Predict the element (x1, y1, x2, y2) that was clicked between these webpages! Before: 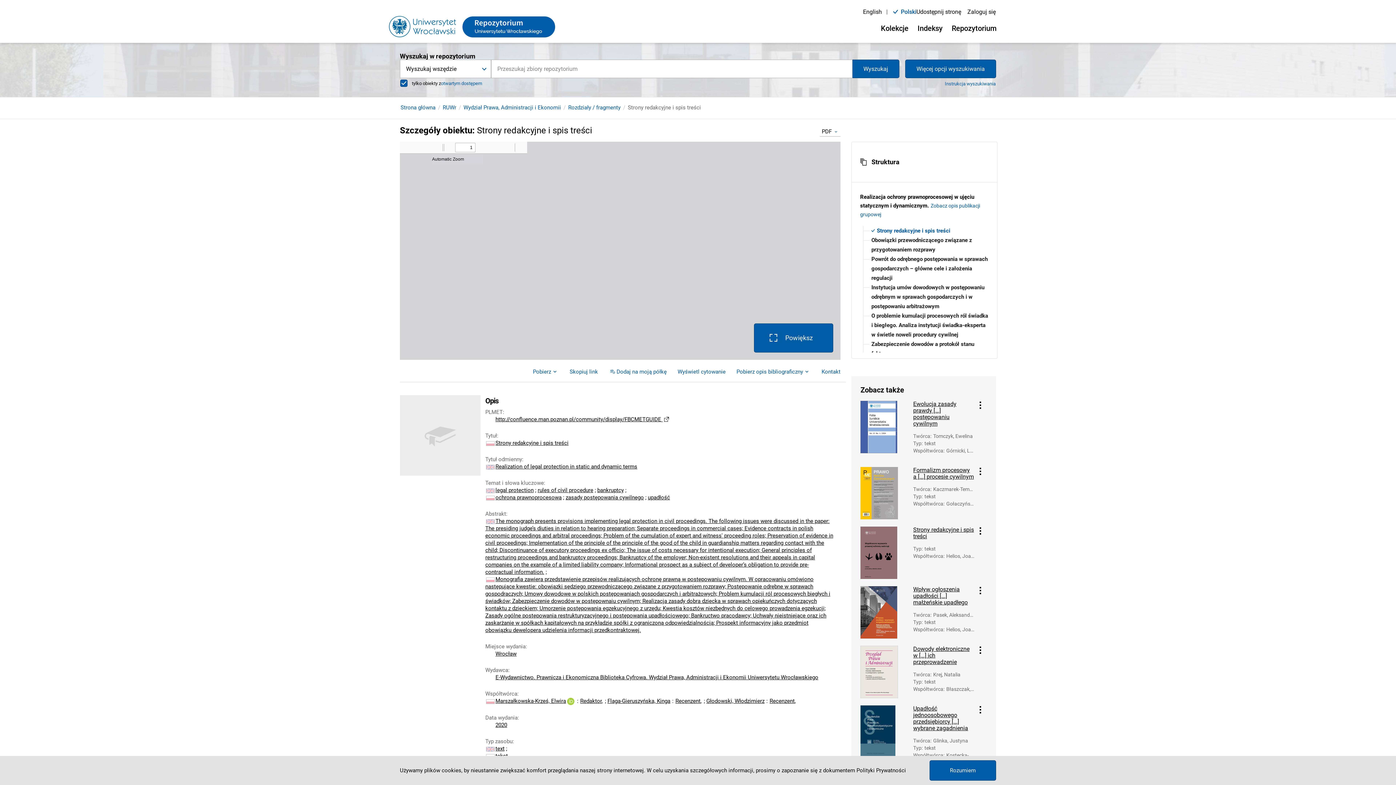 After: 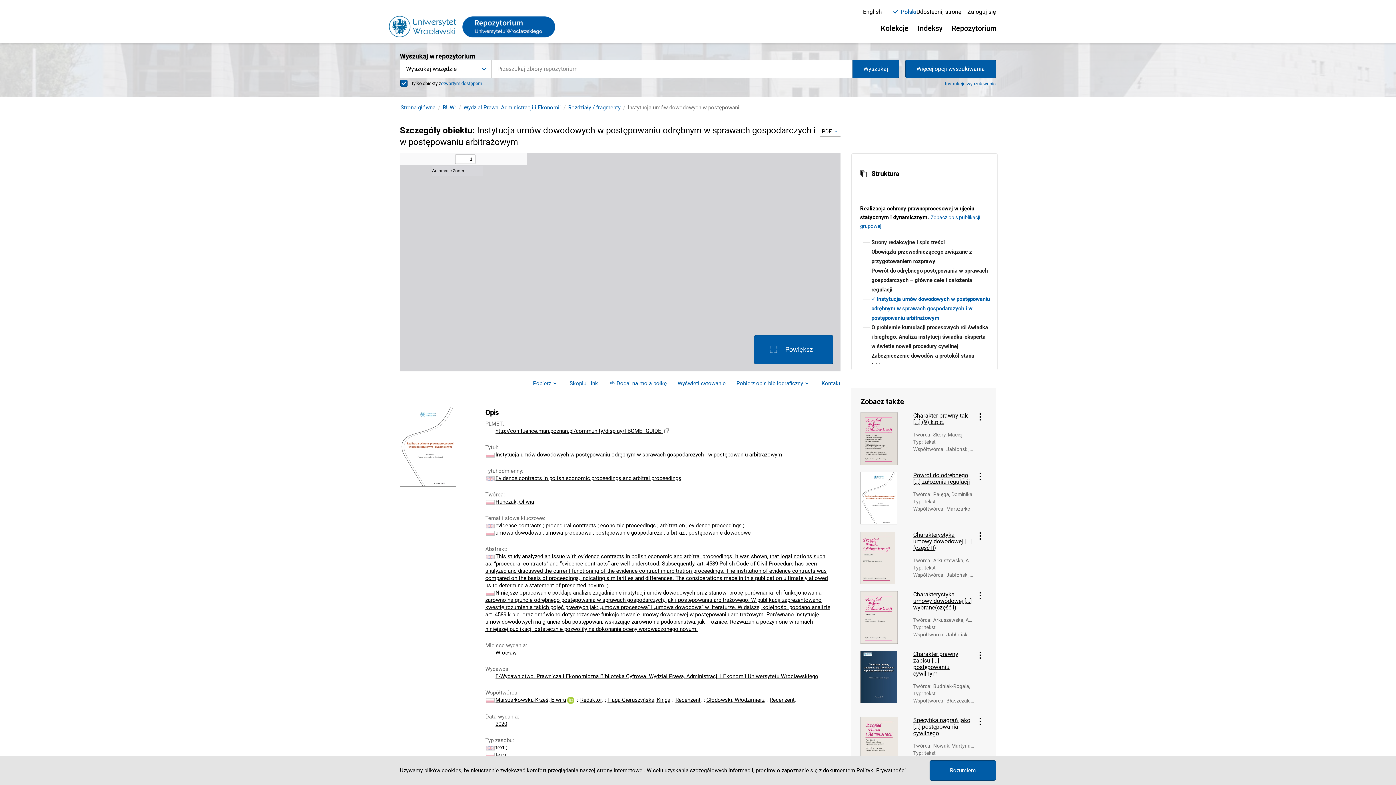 Action: label: Instytucja umów dowodowych w postępowaniu odrębnym w sprawach gospodarczych i w postępowaniu arbitrażowym bbox: (869, 282, 990, 311)